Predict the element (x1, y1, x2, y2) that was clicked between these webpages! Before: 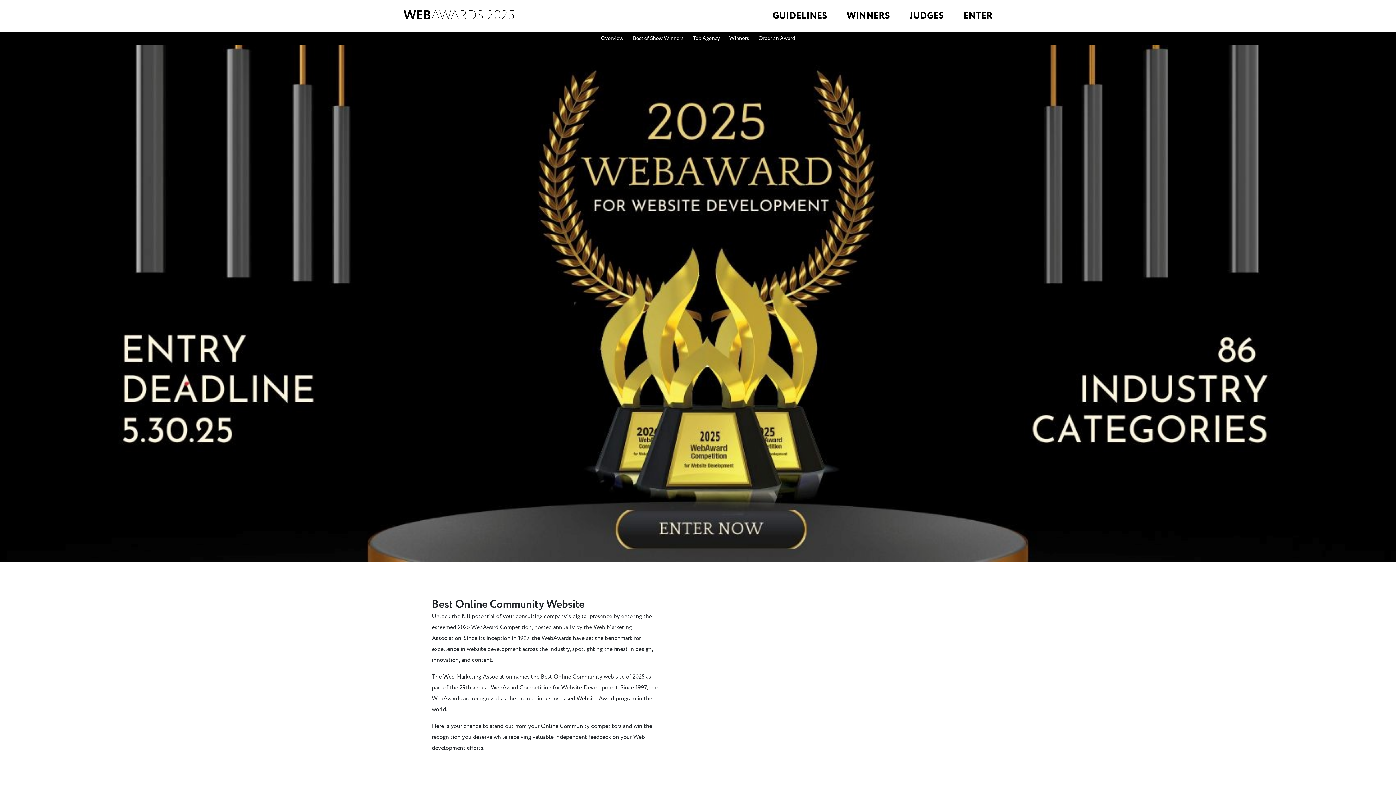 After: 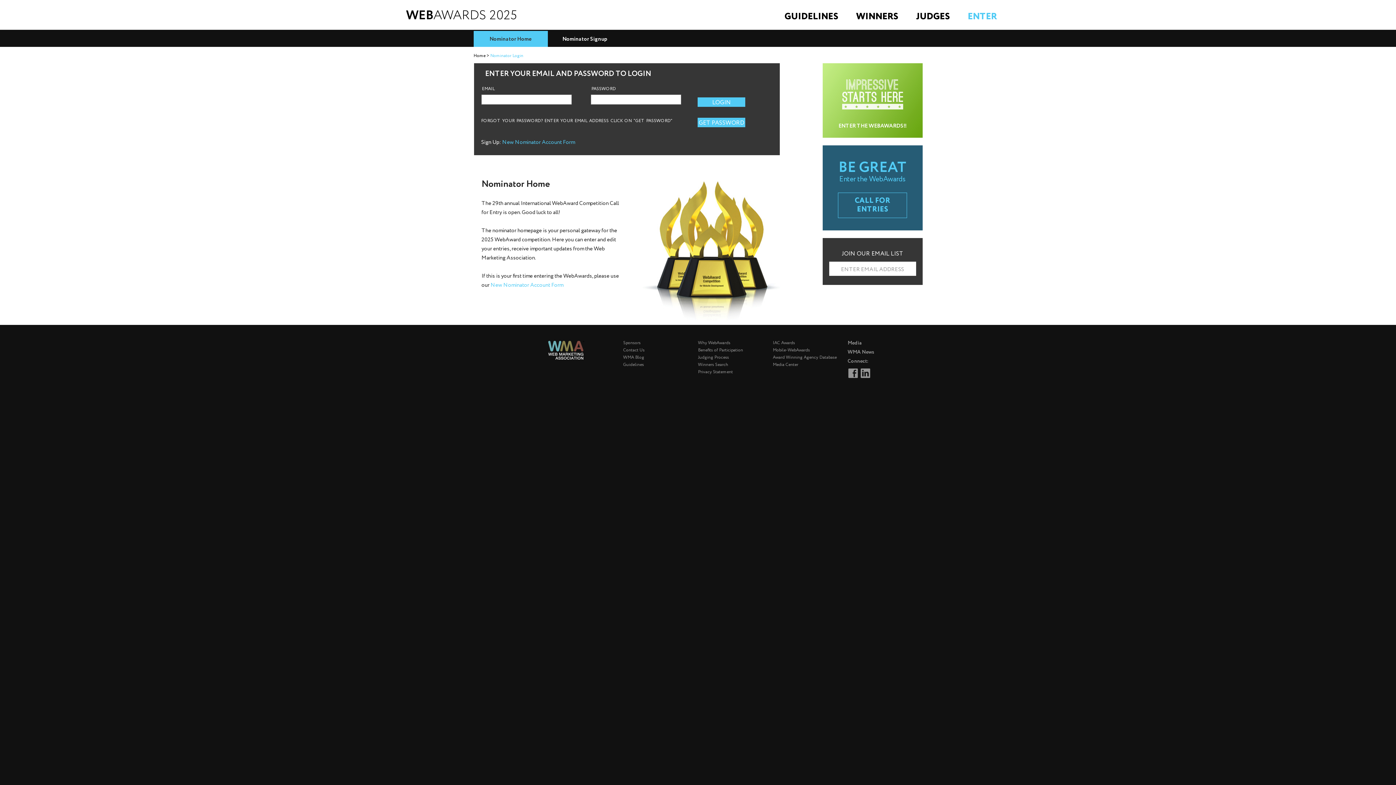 Action: bbox: (0, 45, 1396, 562)